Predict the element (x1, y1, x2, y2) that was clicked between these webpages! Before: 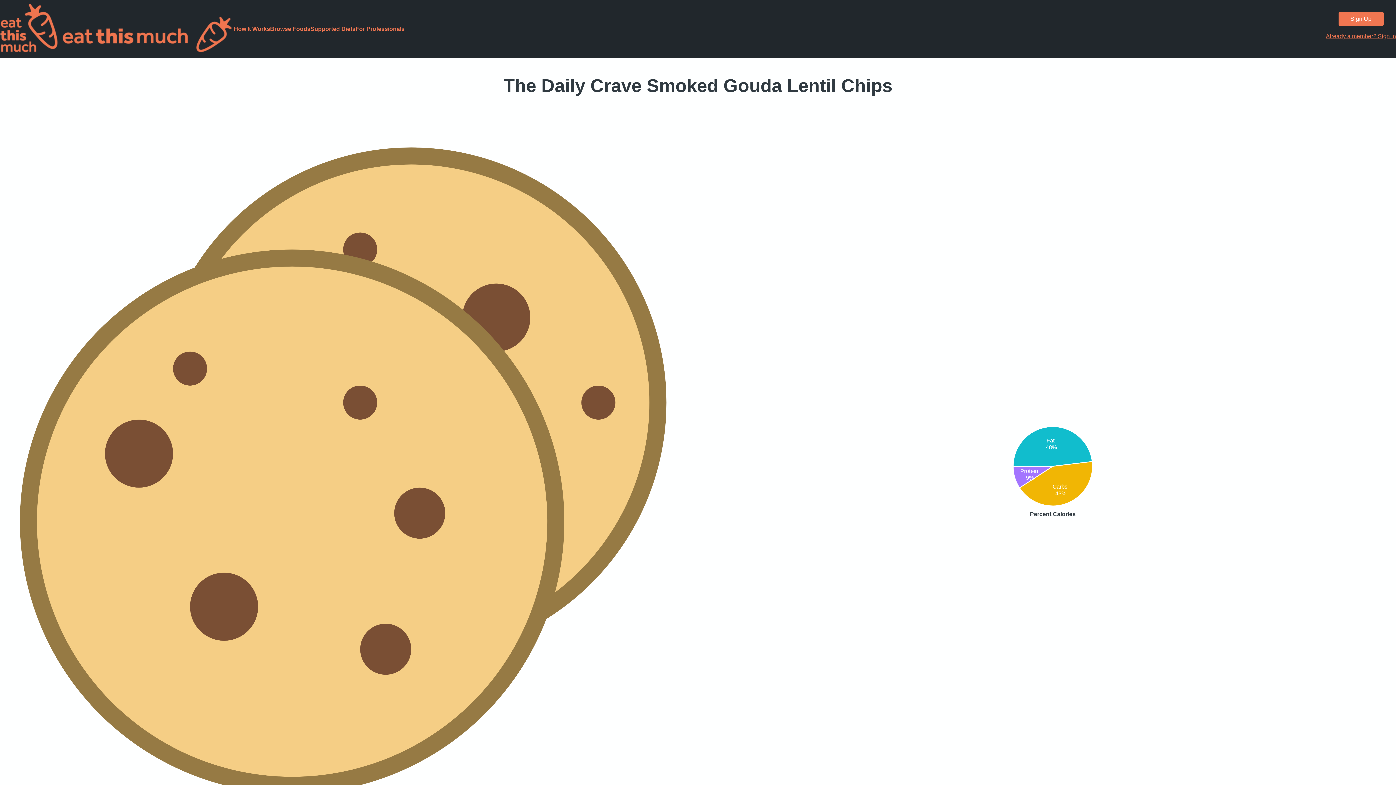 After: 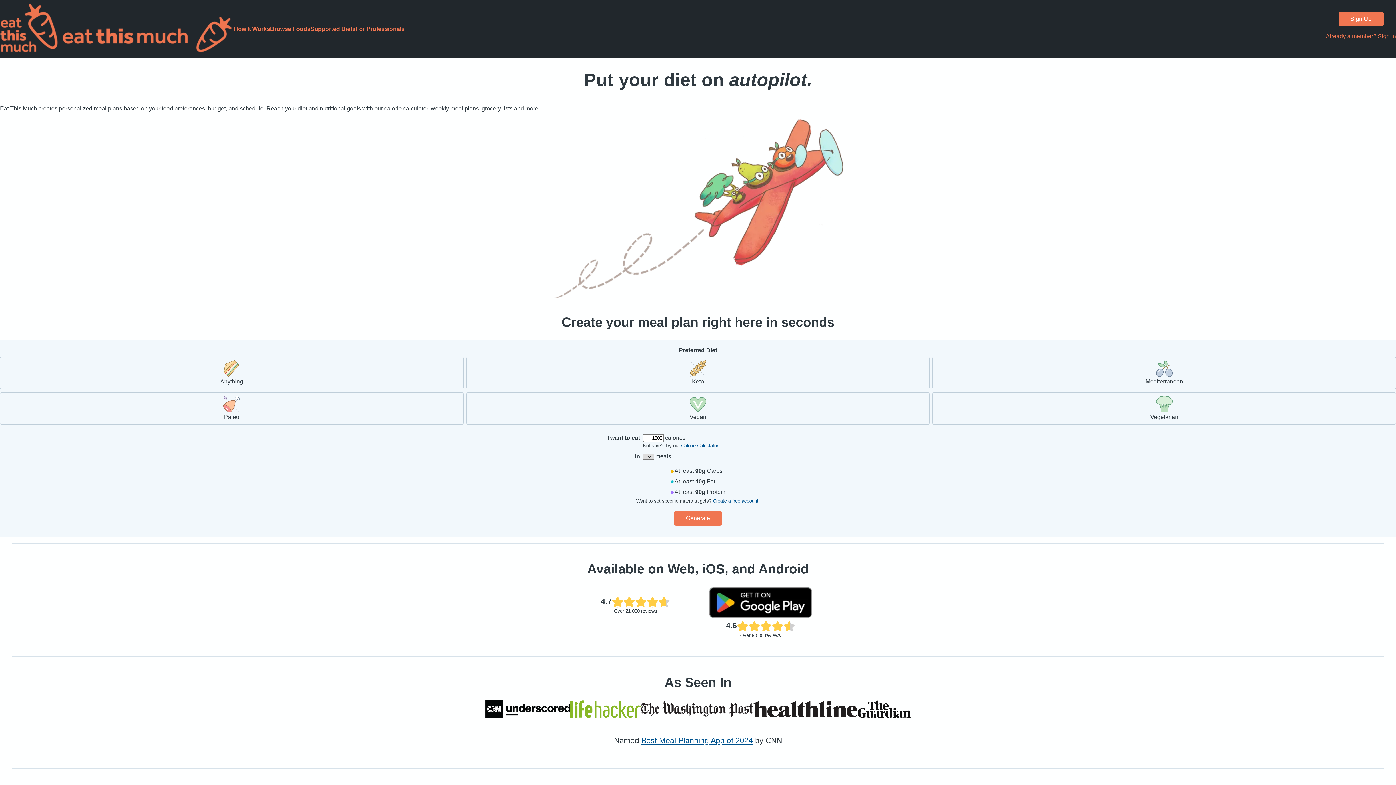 Action: bbox: (0, 2, 233, 55) label:  